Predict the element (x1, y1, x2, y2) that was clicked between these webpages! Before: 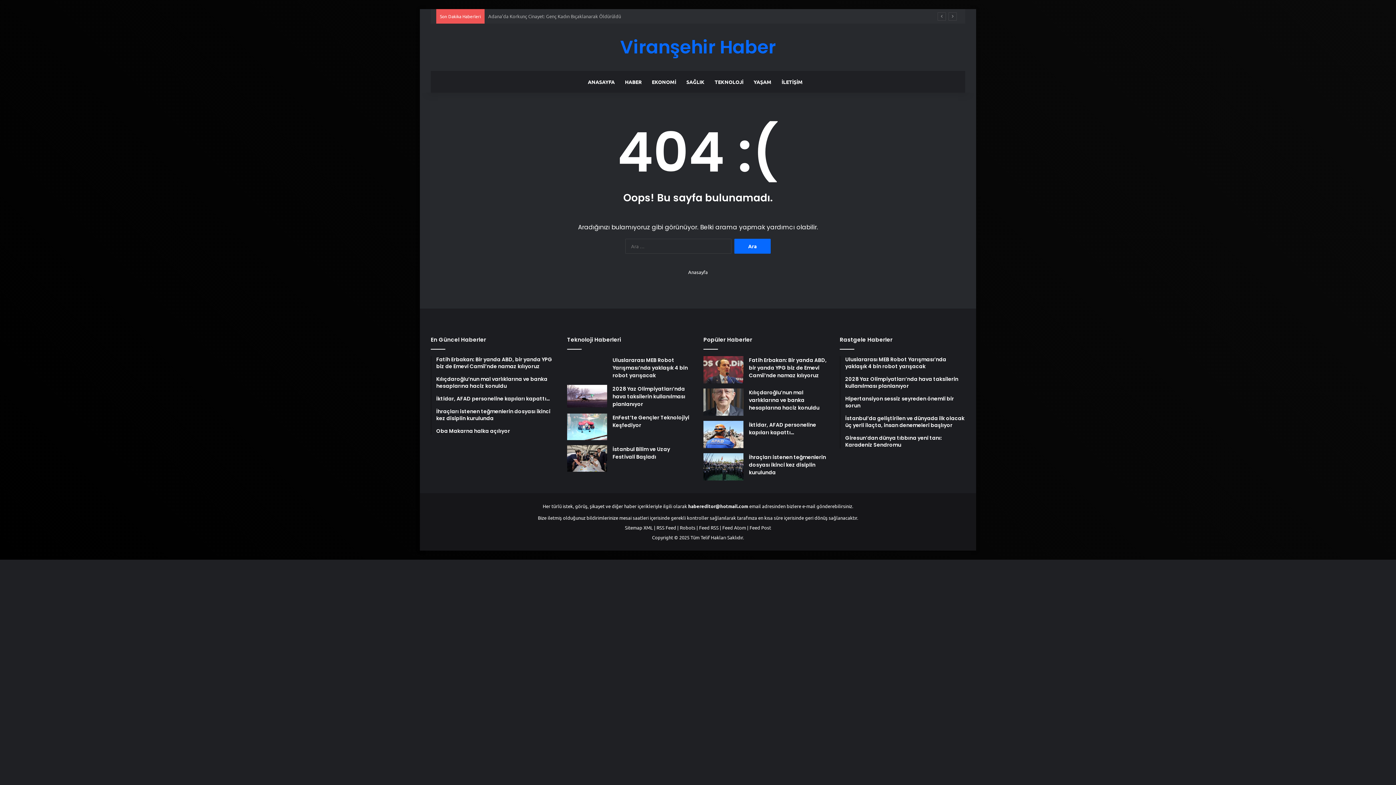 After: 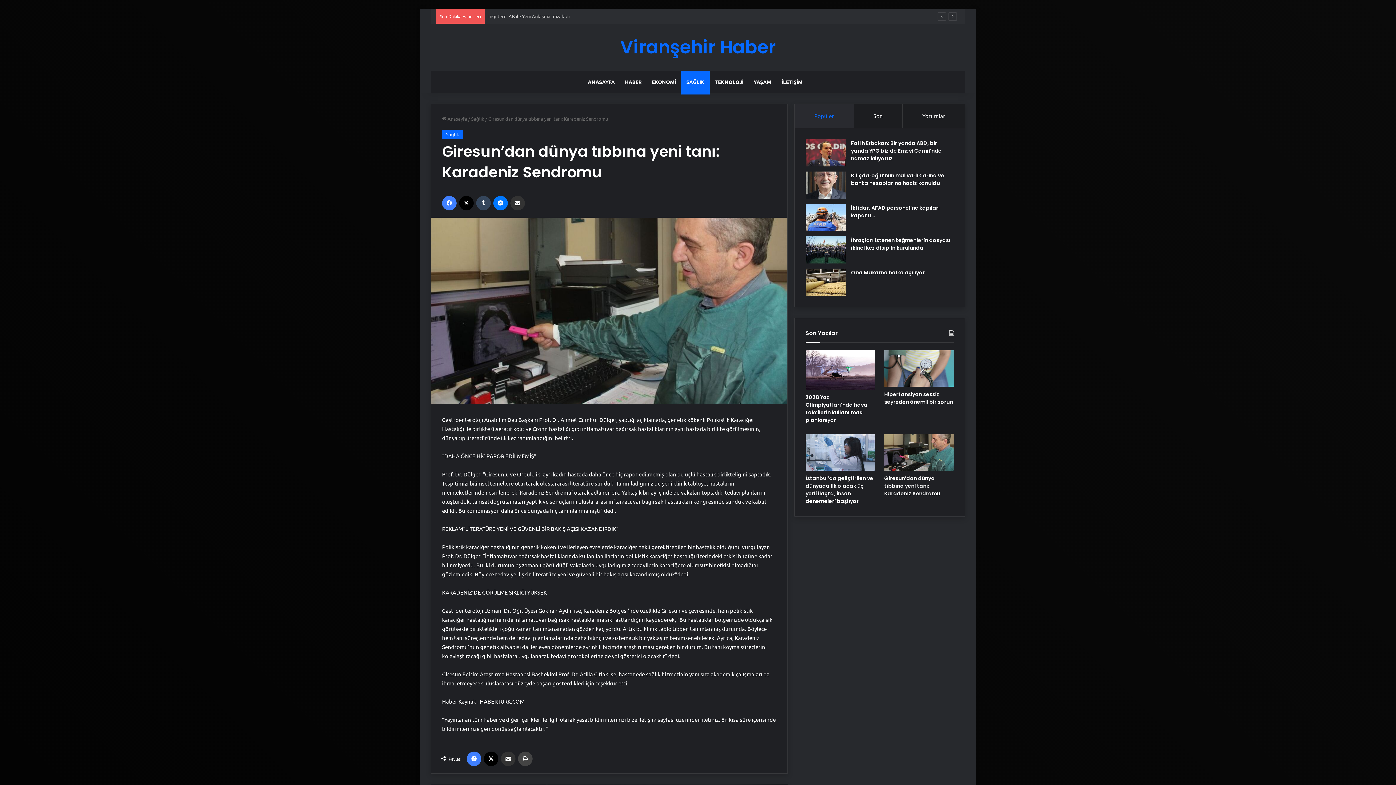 Action: bbox: (845, 434, 965, 448) label: Giresun’dan dünya tıbbına yeni tanı: Karadeniz Sendromu